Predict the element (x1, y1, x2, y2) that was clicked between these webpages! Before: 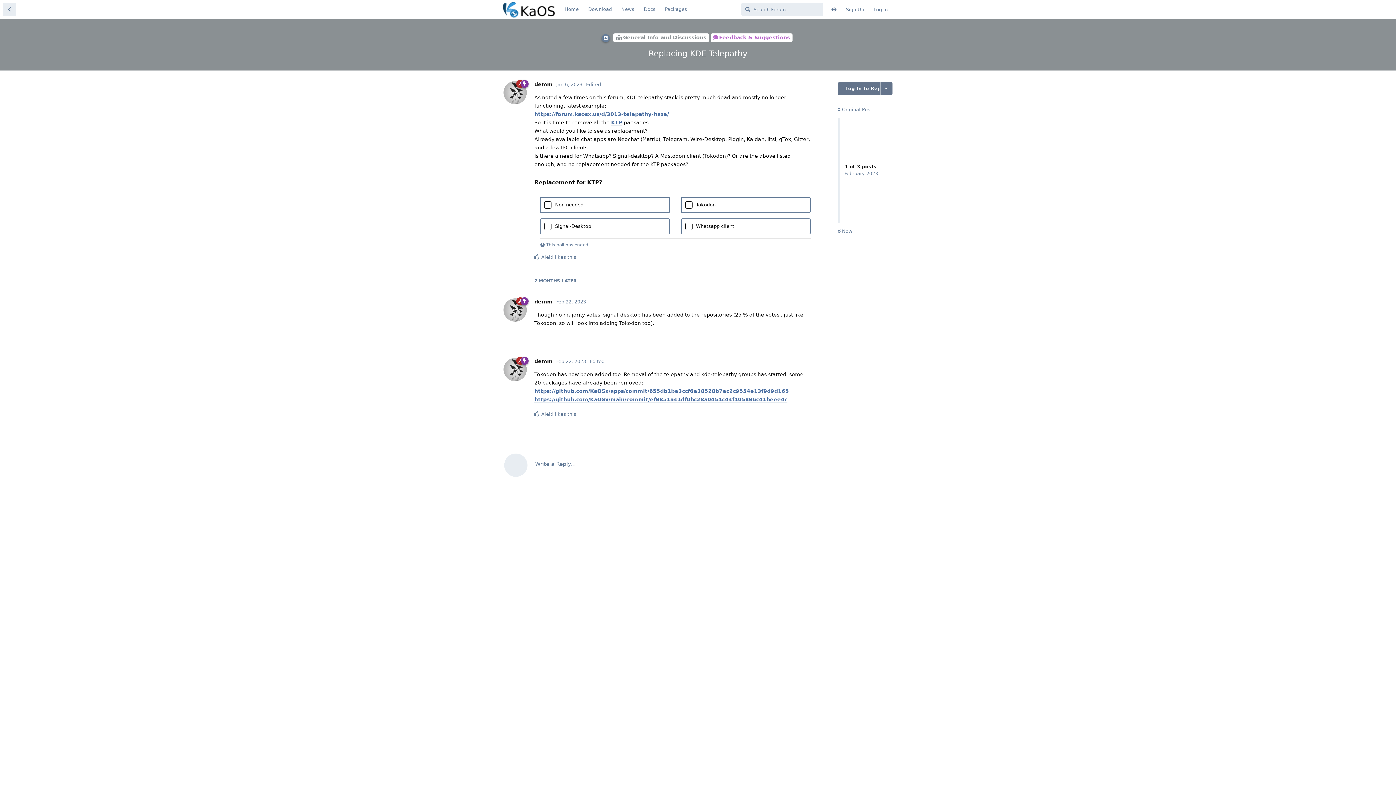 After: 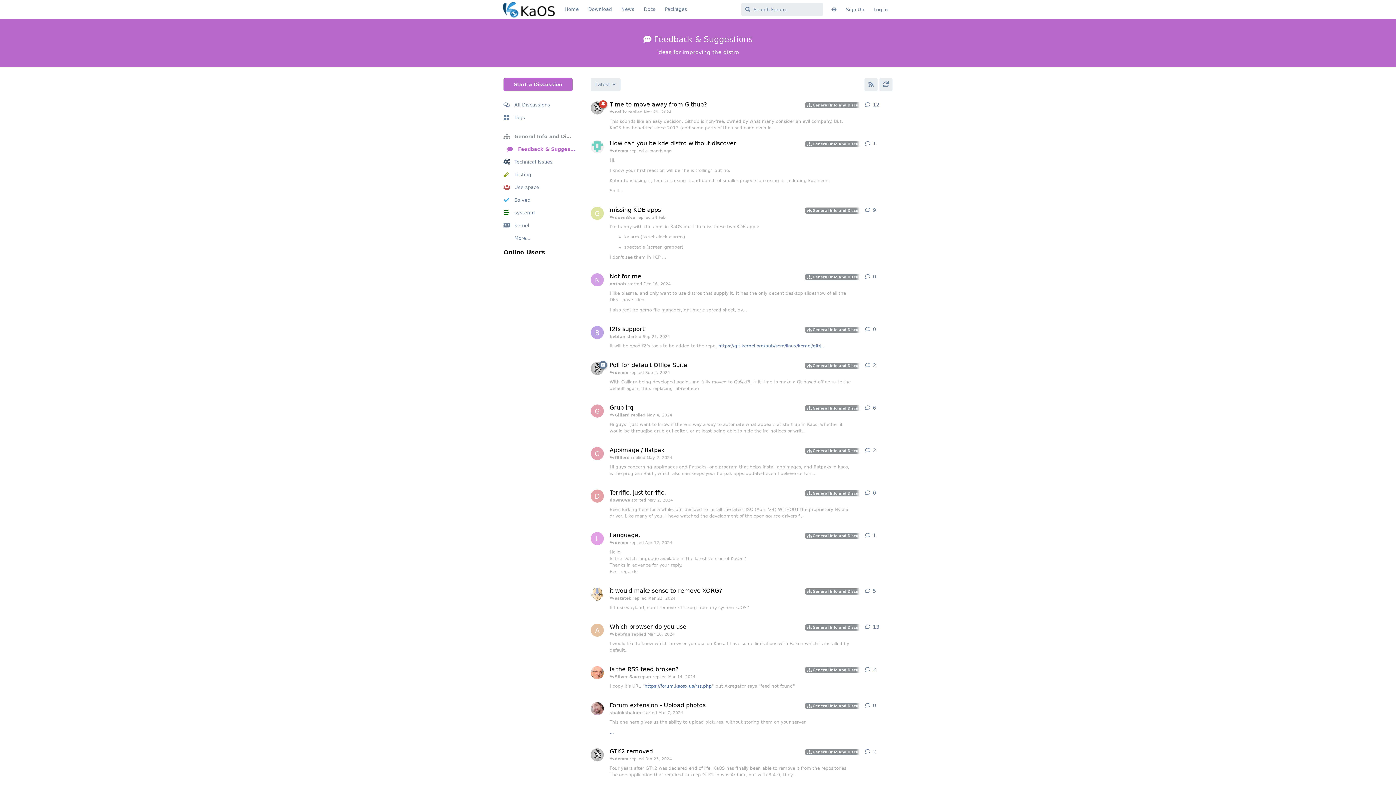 Action: bbox: (710, 33, 792, 42) label: Feedback & Suggestions